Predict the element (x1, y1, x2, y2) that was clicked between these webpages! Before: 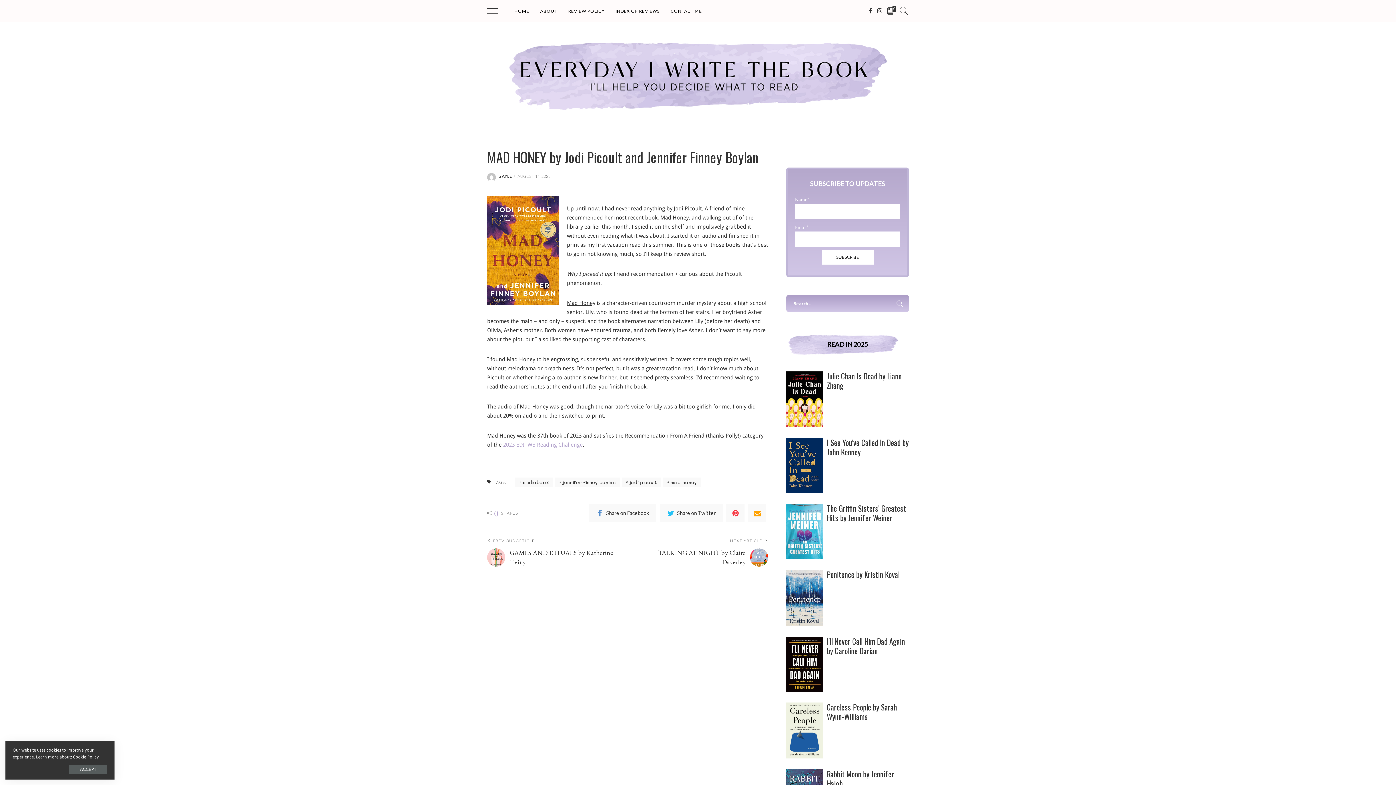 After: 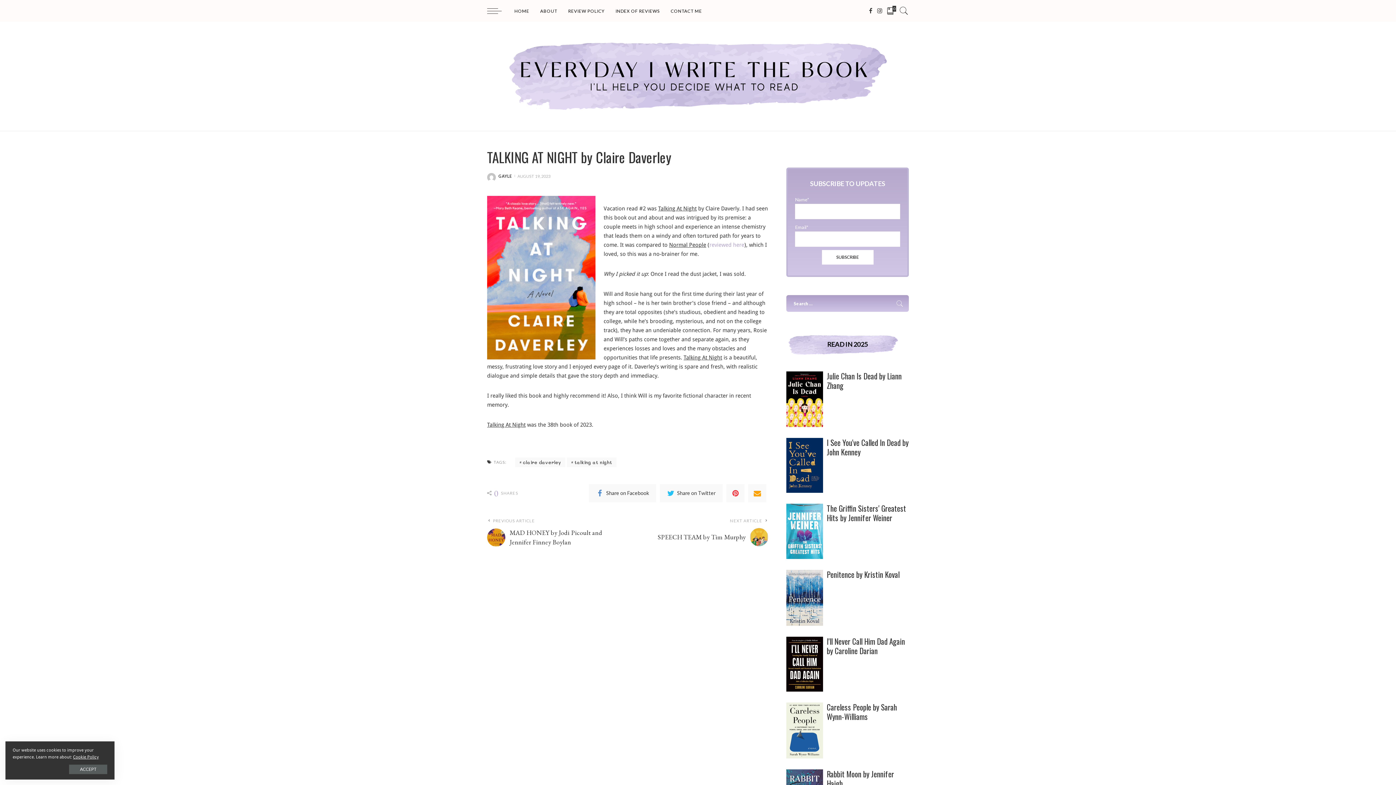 Action: bbox: (635, 538, 768, 567) label: NEXT ARTICLE
TALKING AT NIGHT by Claire Daverley